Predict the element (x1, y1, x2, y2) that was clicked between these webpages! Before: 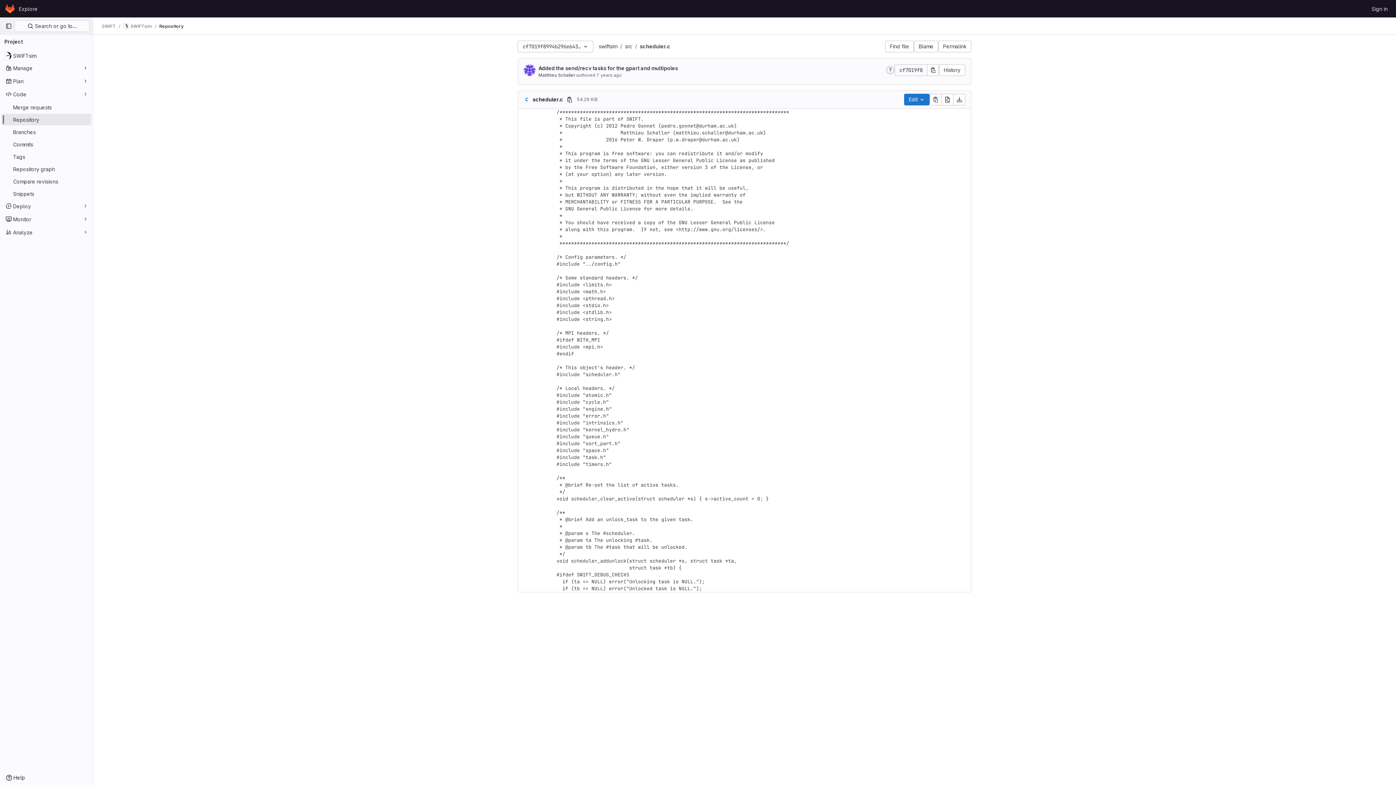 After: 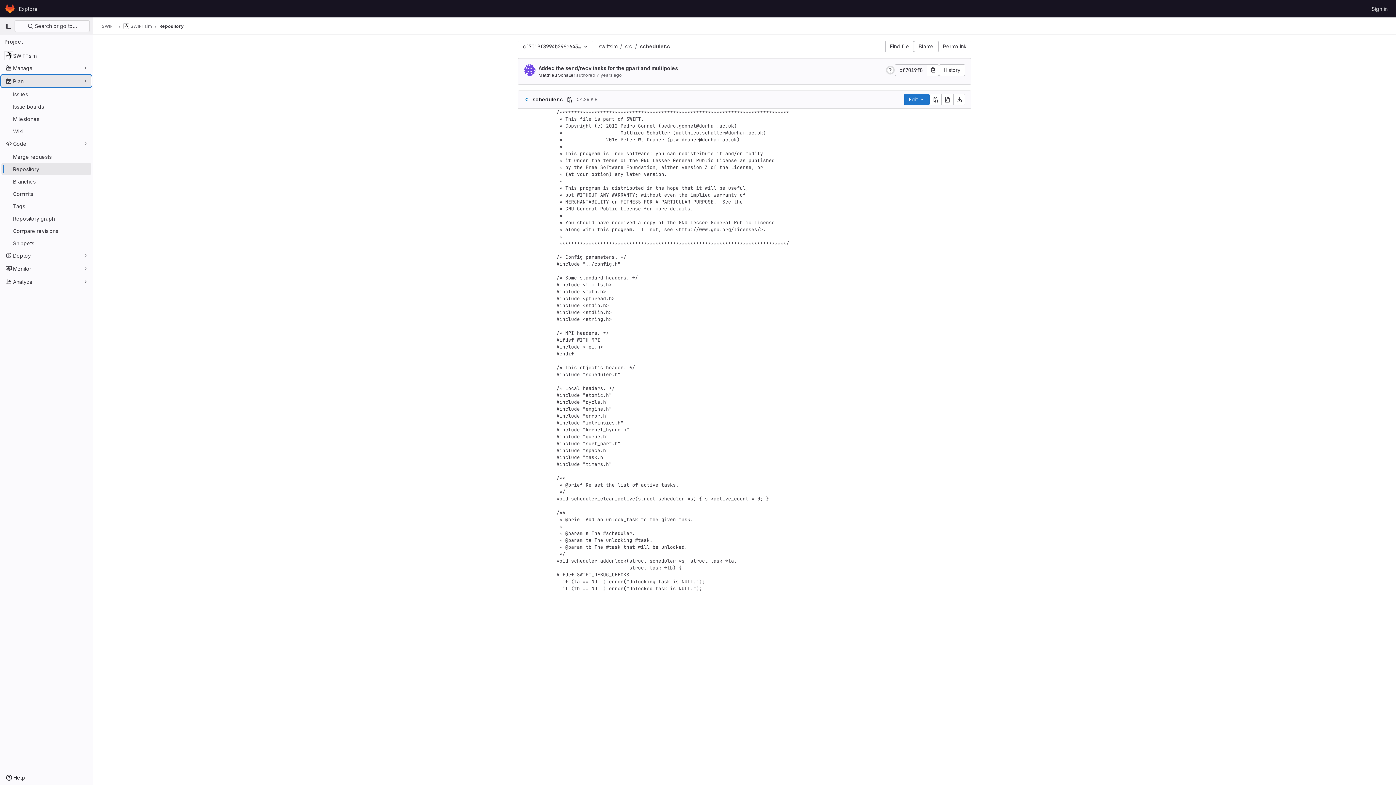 Action: bbox: (1, 75, 91, 86) label: Plan